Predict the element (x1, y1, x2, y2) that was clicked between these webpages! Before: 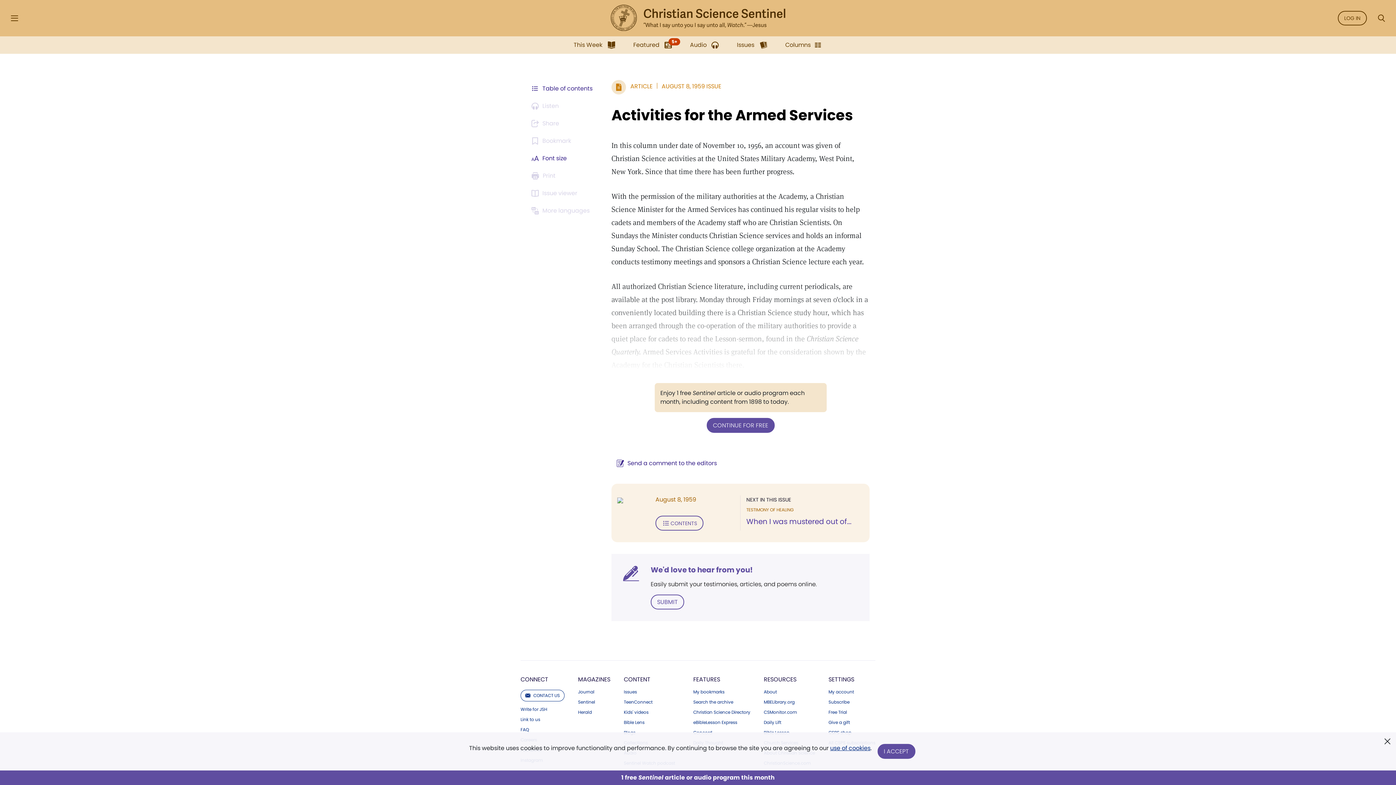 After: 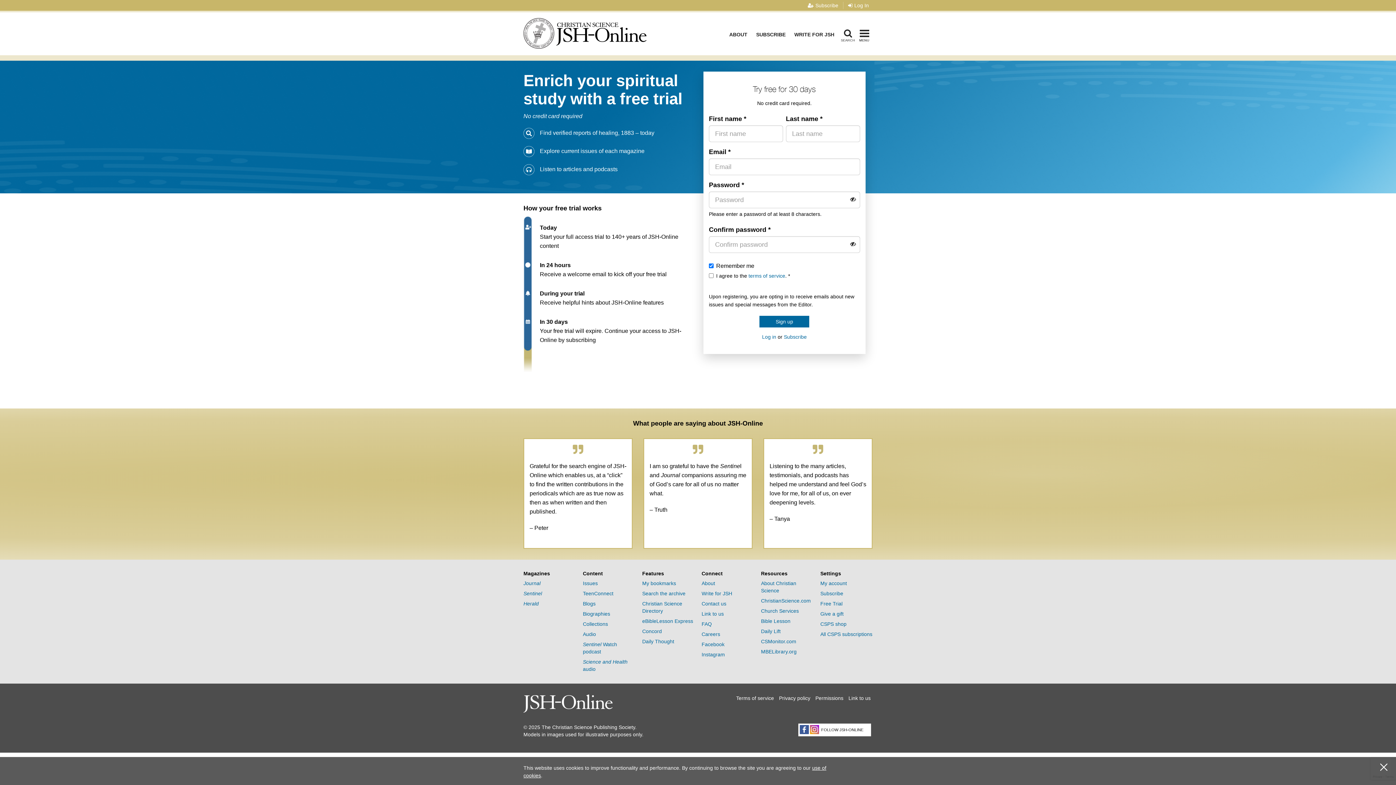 Action: bbox: (828, 710, 875, 714) label: Free Trial